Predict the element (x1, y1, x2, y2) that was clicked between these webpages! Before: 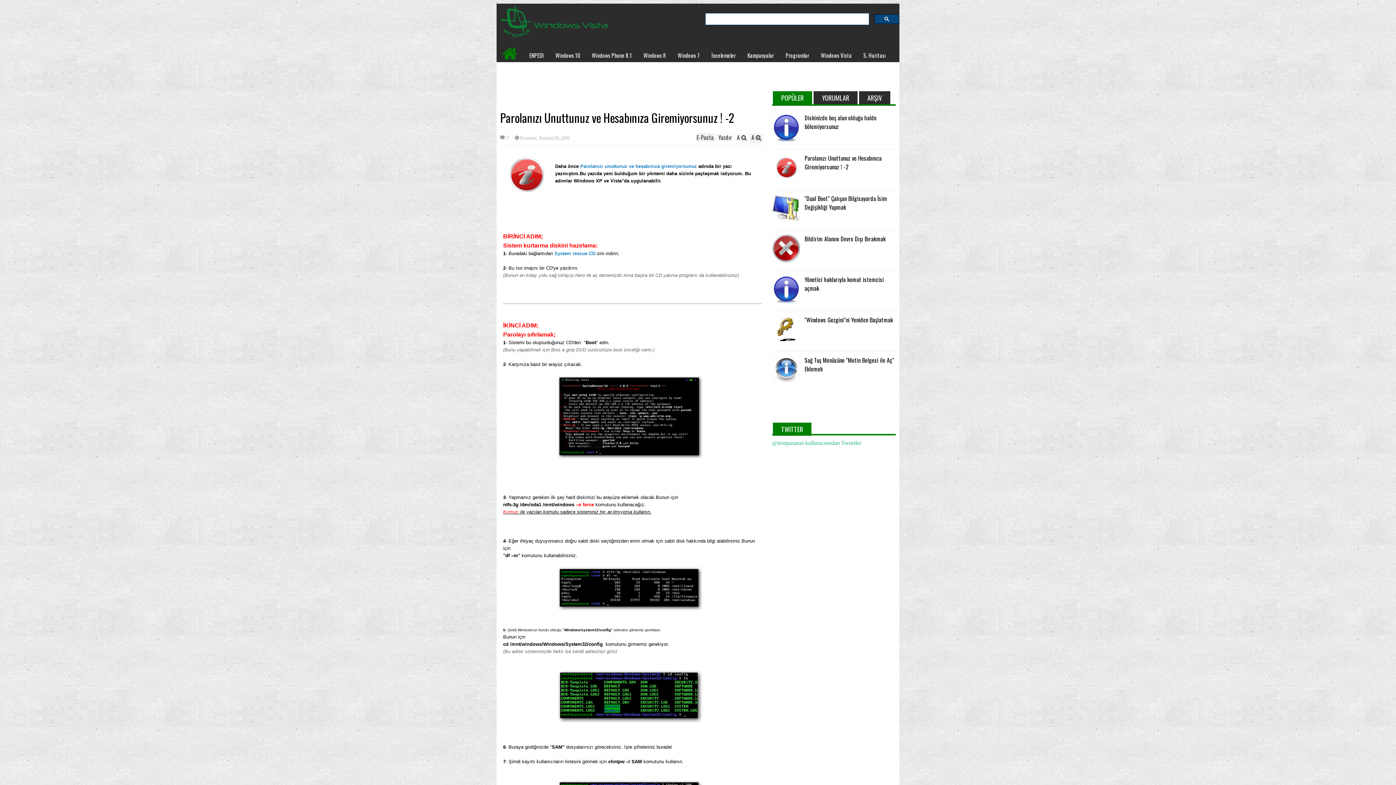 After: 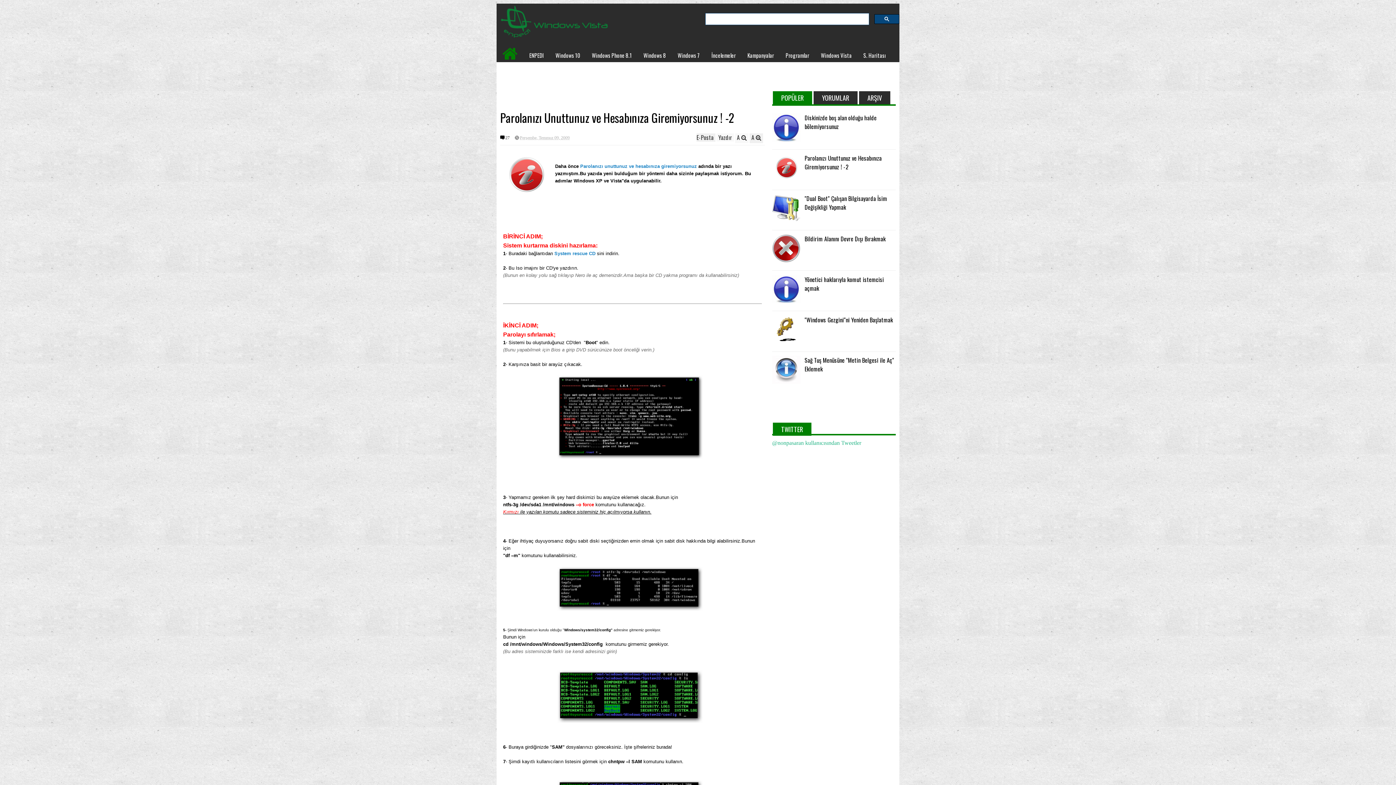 Action: label: 27 bbox: (505, 135, 509, 140)